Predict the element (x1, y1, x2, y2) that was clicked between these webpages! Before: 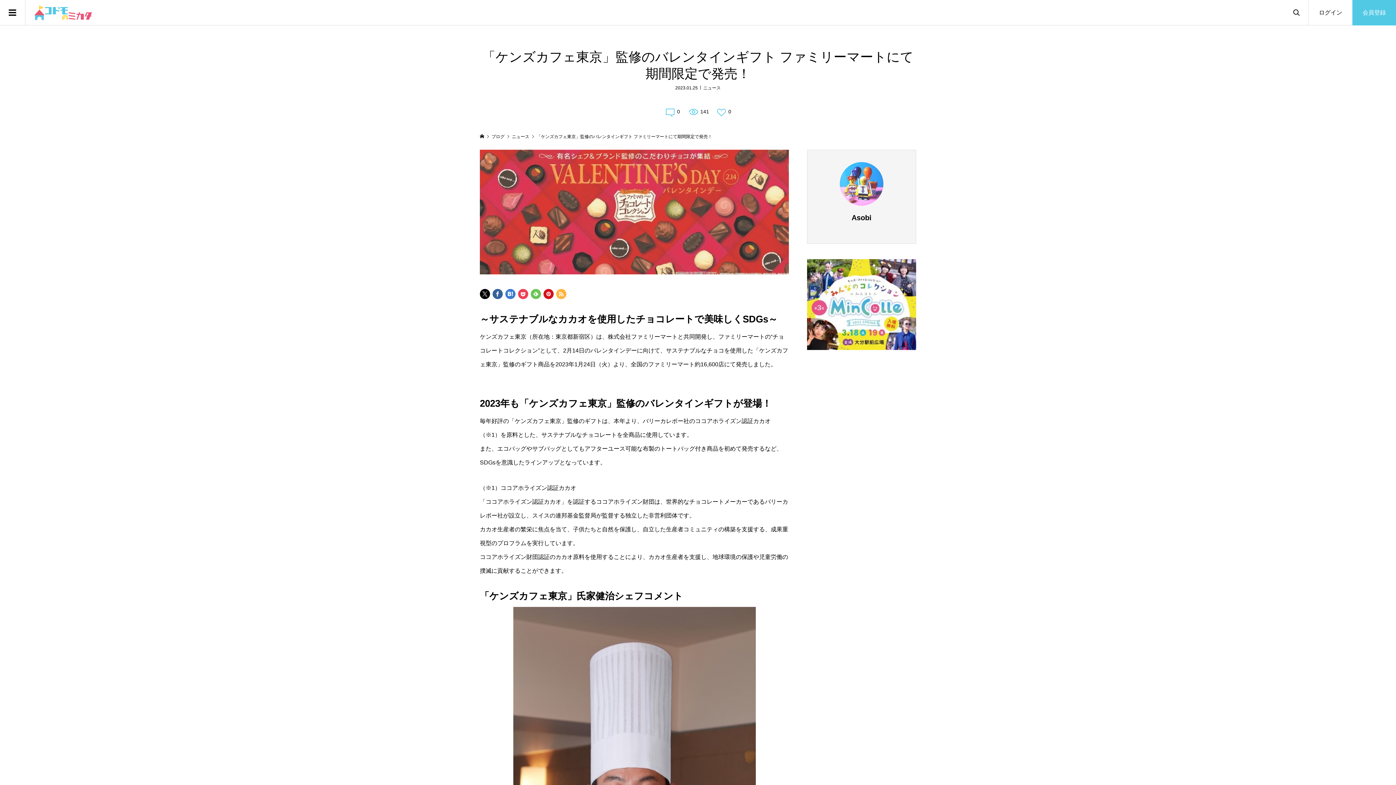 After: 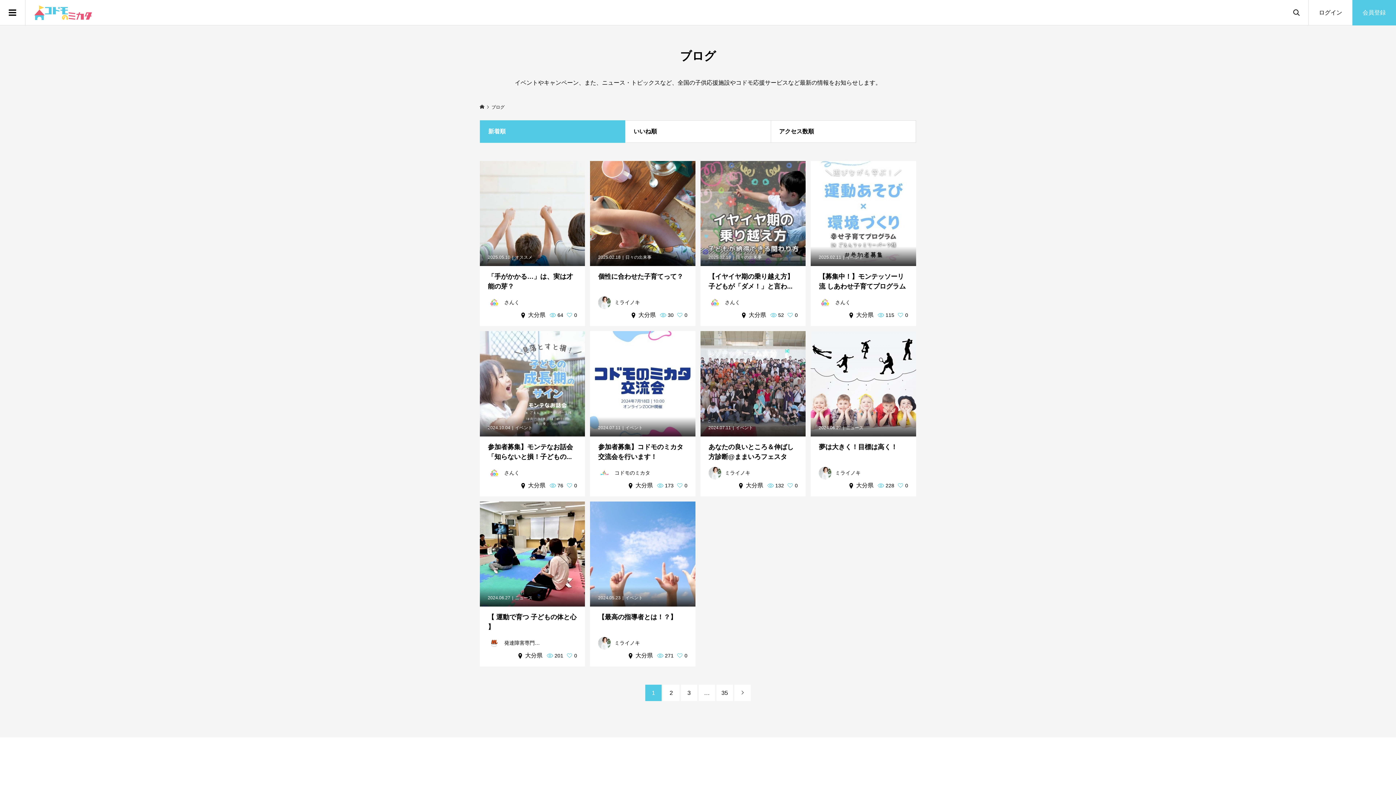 Action: label: ブログ  bbox: (491, 134, 505, 139)